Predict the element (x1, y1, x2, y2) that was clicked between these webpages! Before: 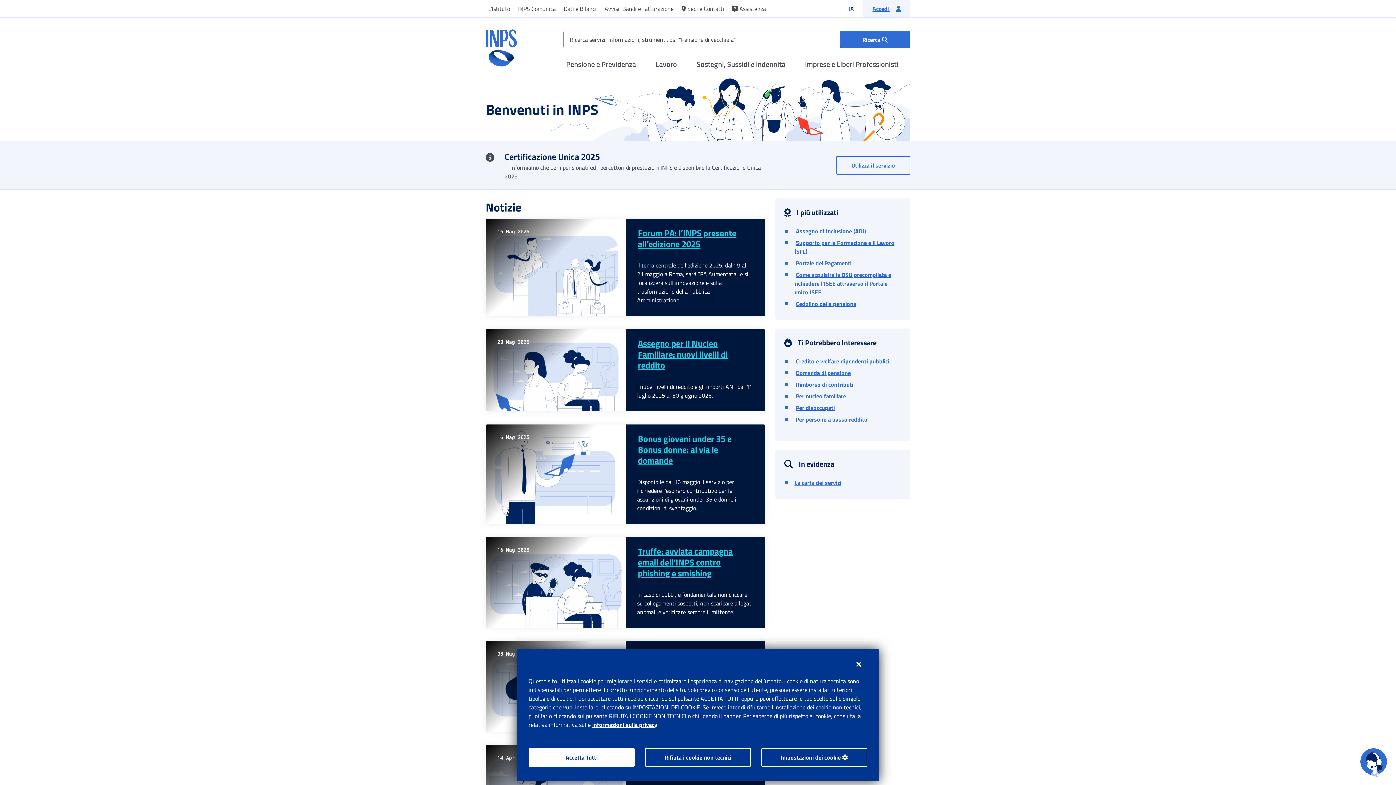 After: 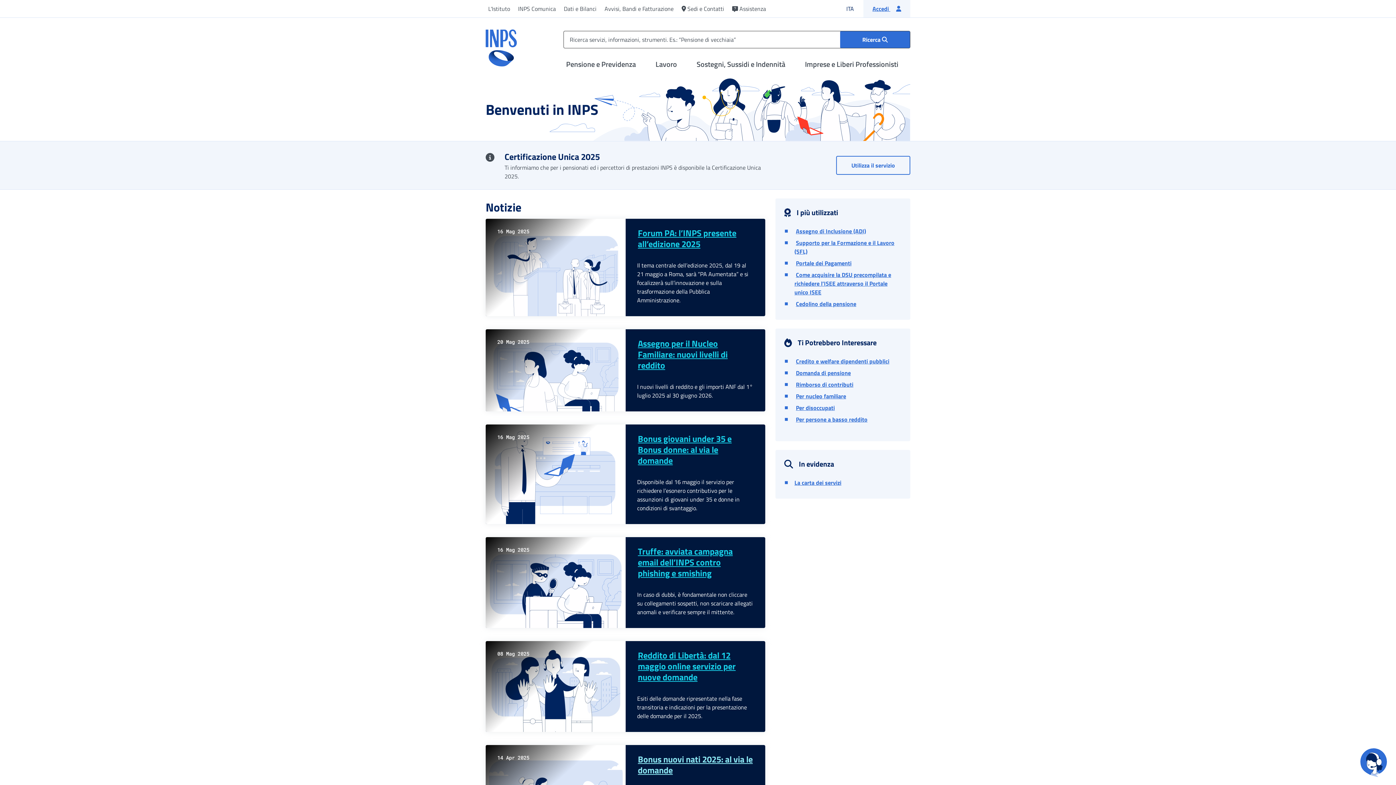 Action: label: Rifiuta i cookie non tecnici bbox: (645, 748, 751, 767)